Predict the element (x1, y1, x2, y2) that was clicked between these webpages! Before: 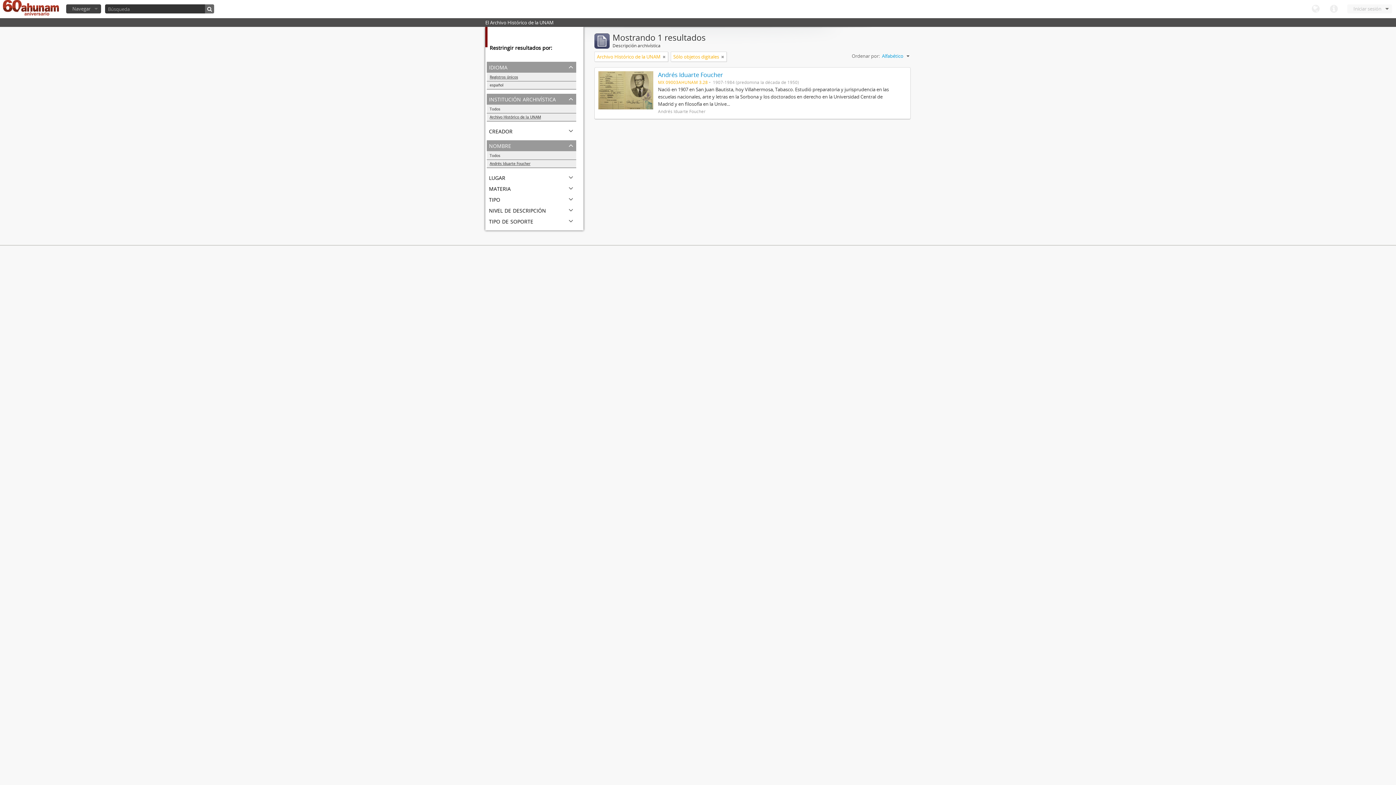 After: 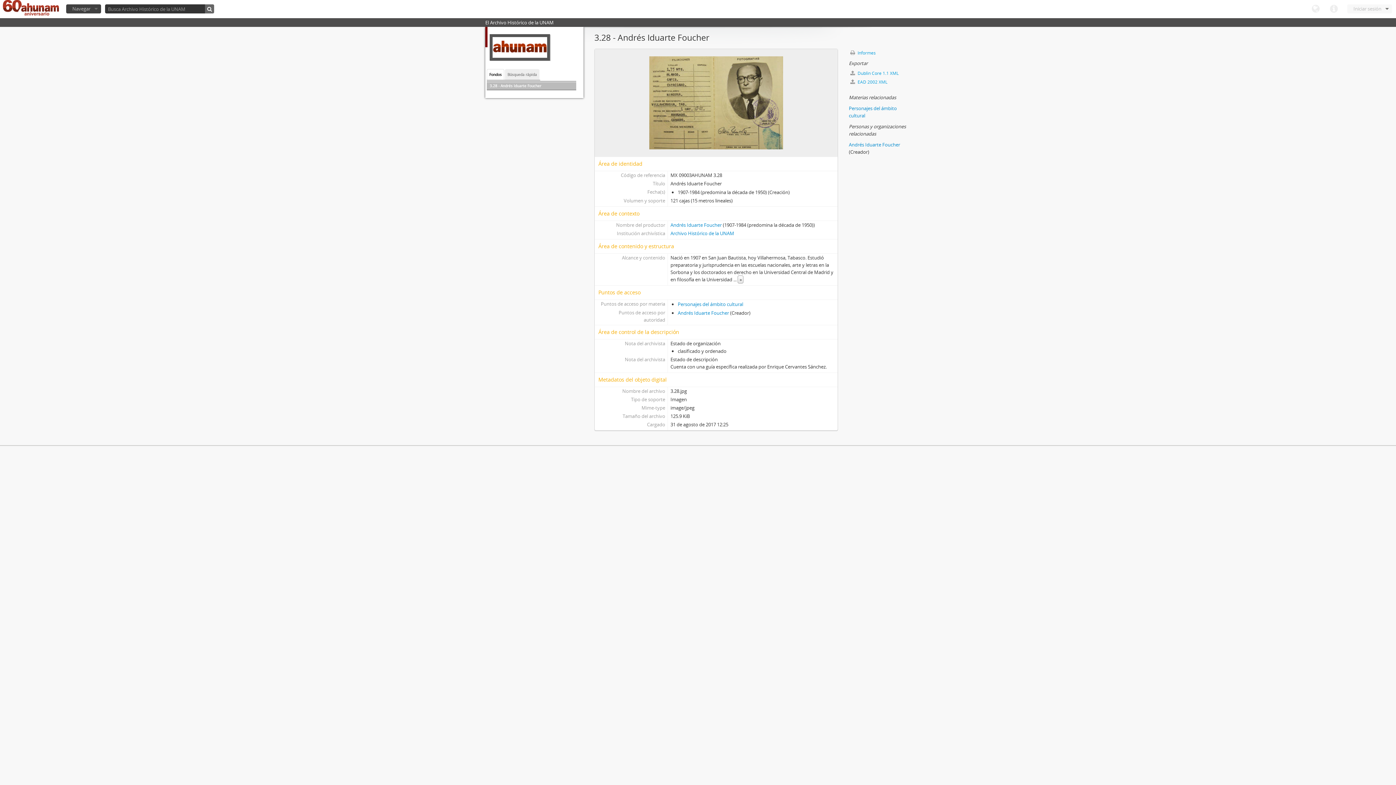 Action: label: Andrés Iduarte Foucher bbox: (658, 70, 723, 78)